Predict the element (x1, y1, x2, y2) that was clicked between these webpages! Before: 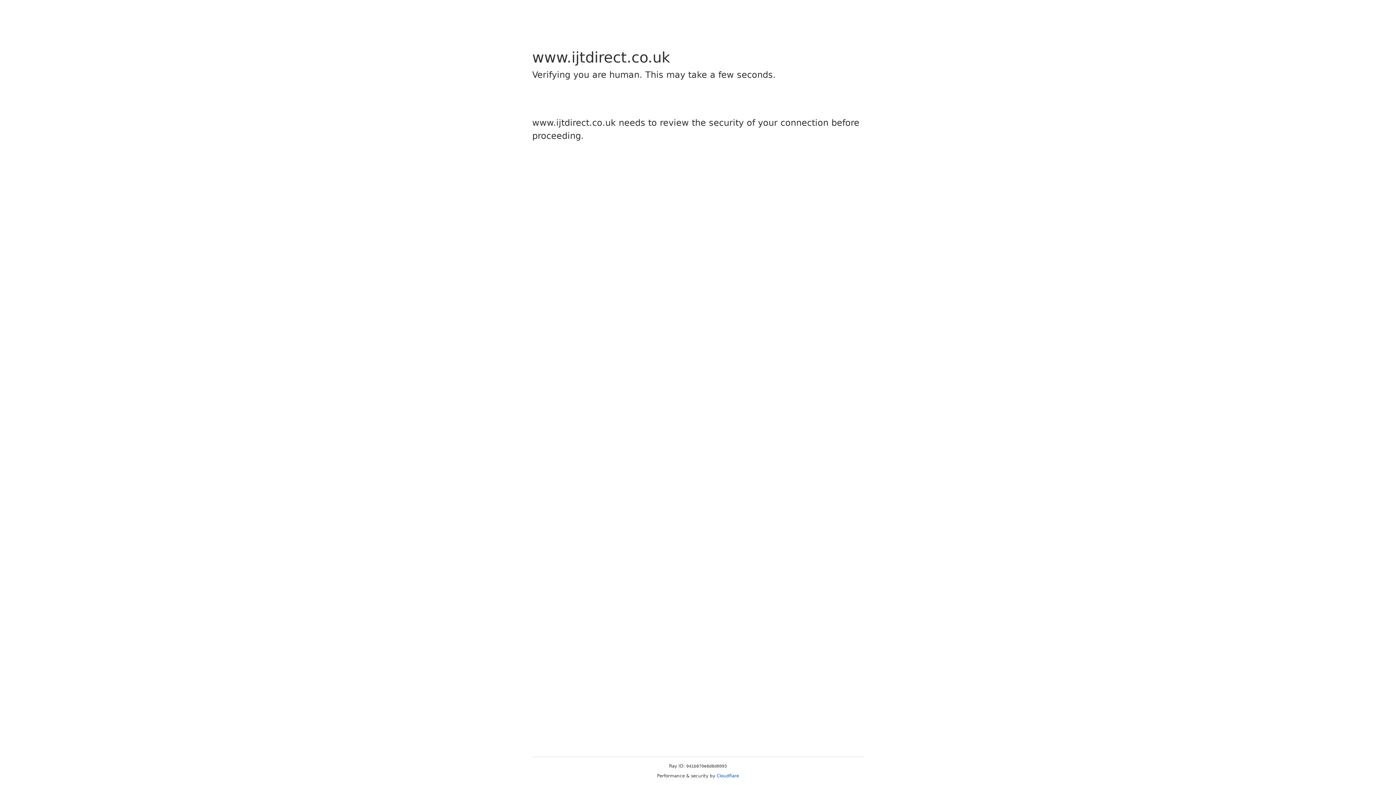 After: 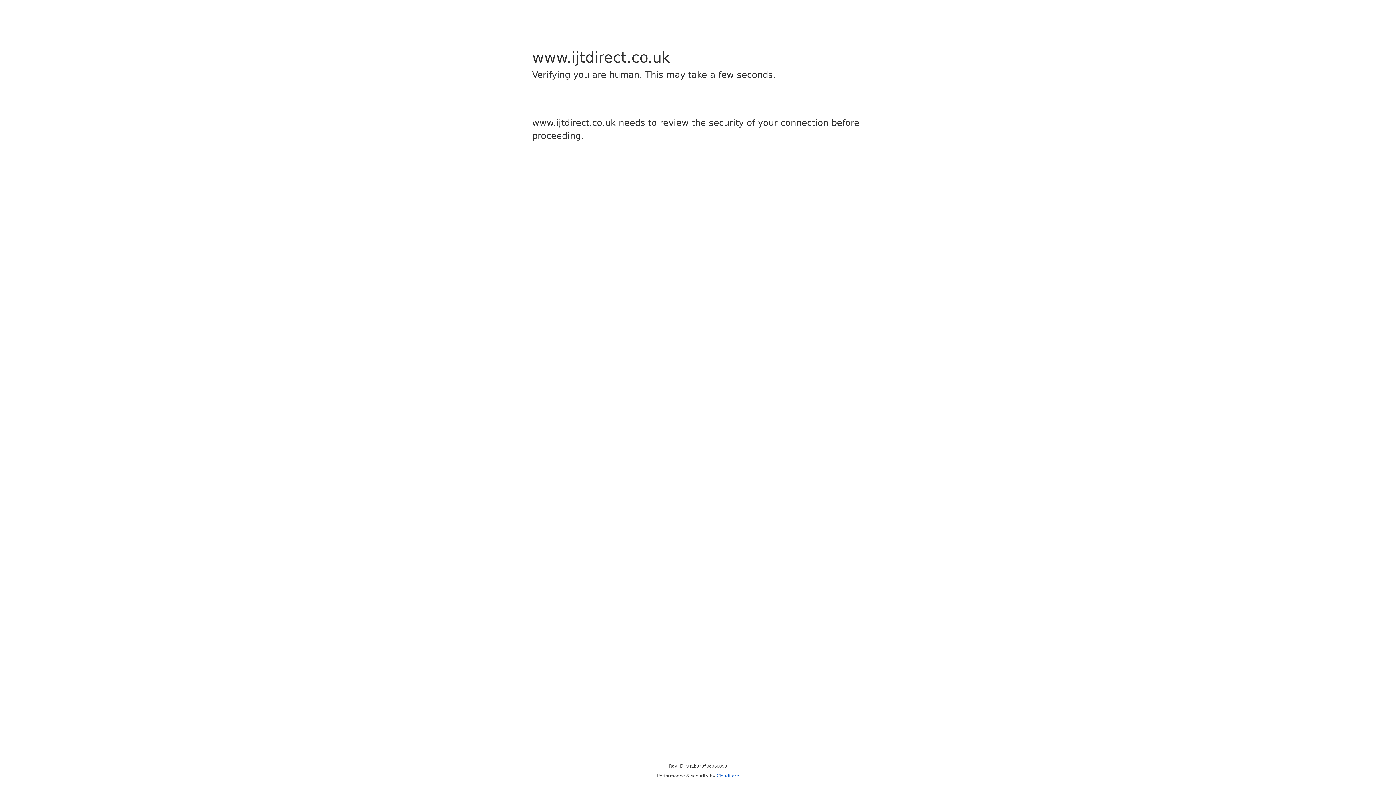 Action: bbox: (716, 773, 739, 778) label: Cloudflare